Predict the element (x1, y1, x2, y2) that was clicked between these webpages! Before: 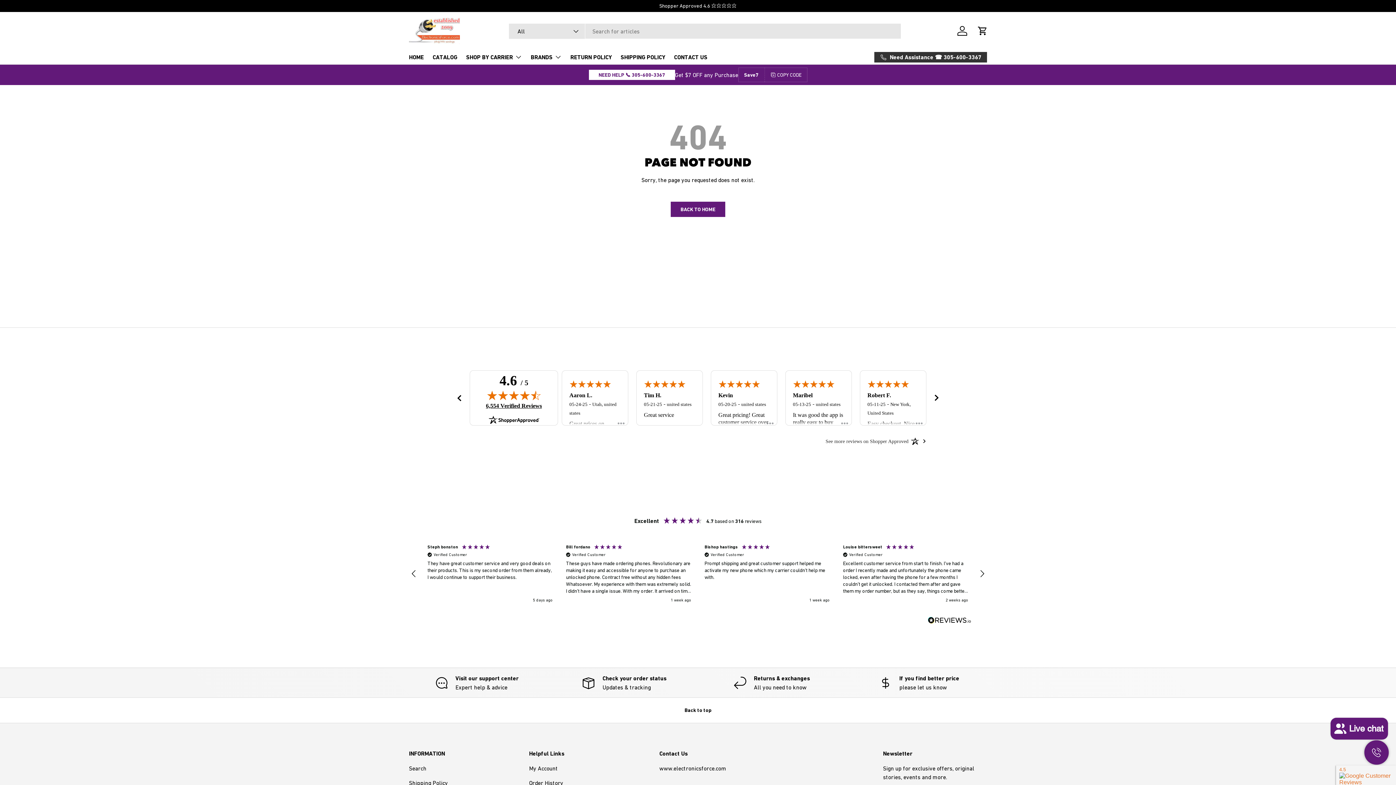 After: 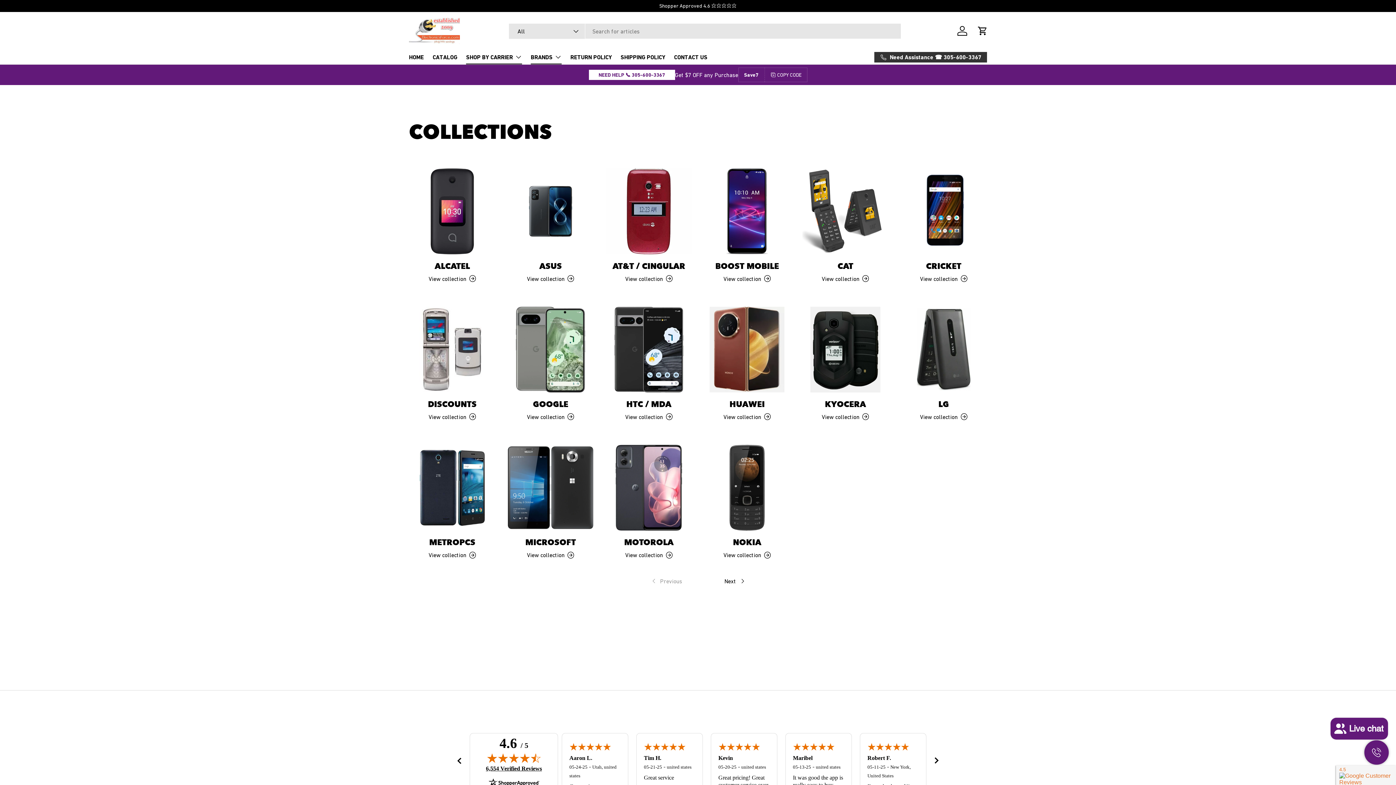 Action: label: BRANDS bbox: (530, 49, 561, 64)